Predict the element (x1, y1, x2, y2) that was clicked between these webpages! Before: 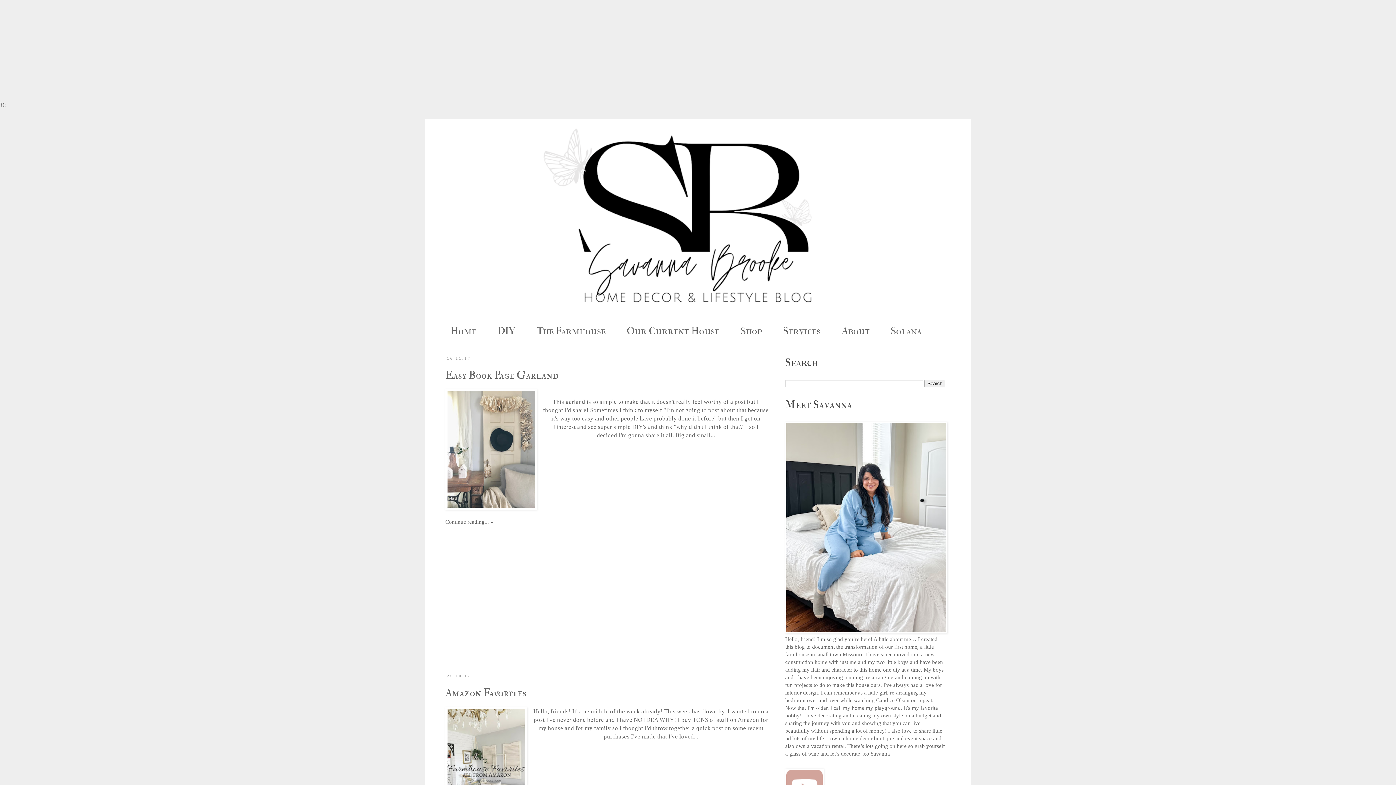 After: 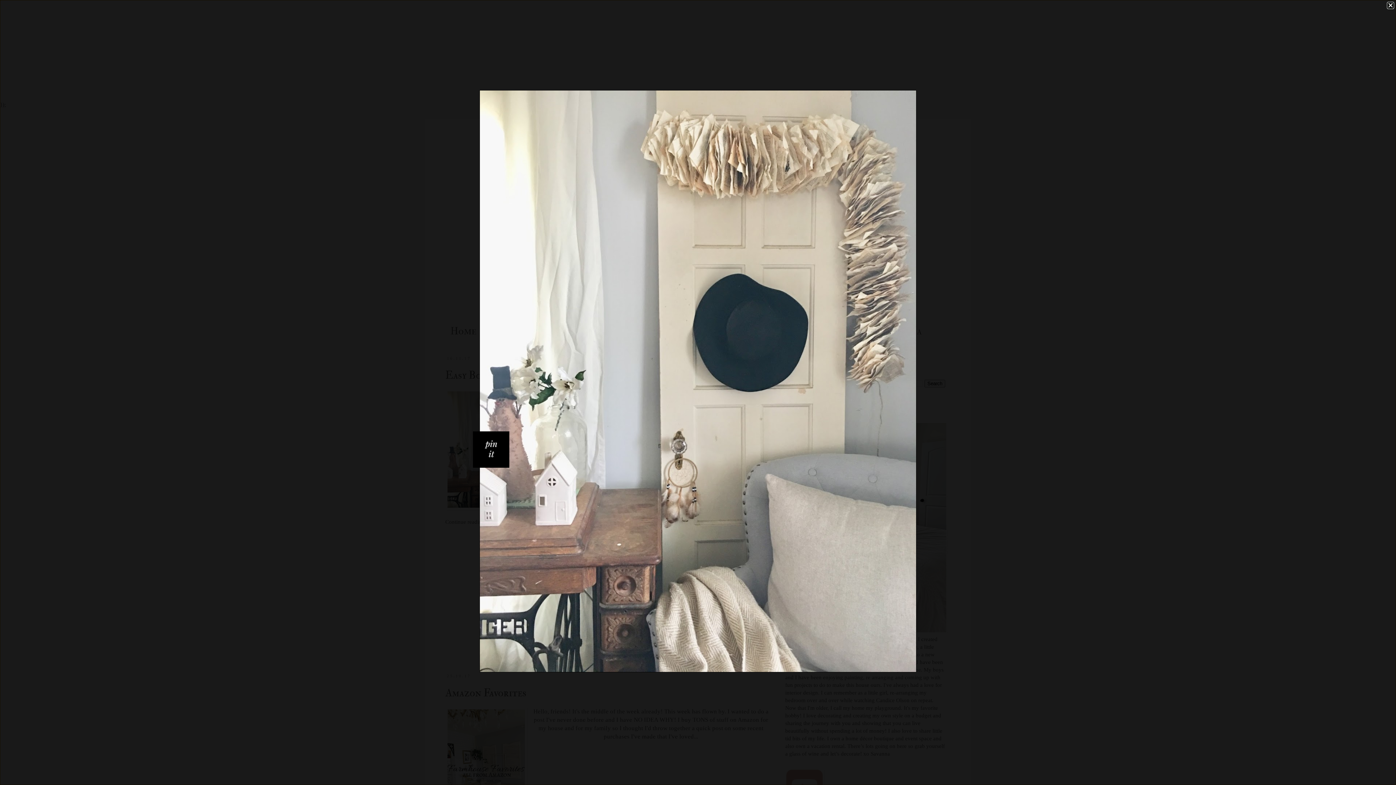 Action: bbox: (445, 389, 537, 512)